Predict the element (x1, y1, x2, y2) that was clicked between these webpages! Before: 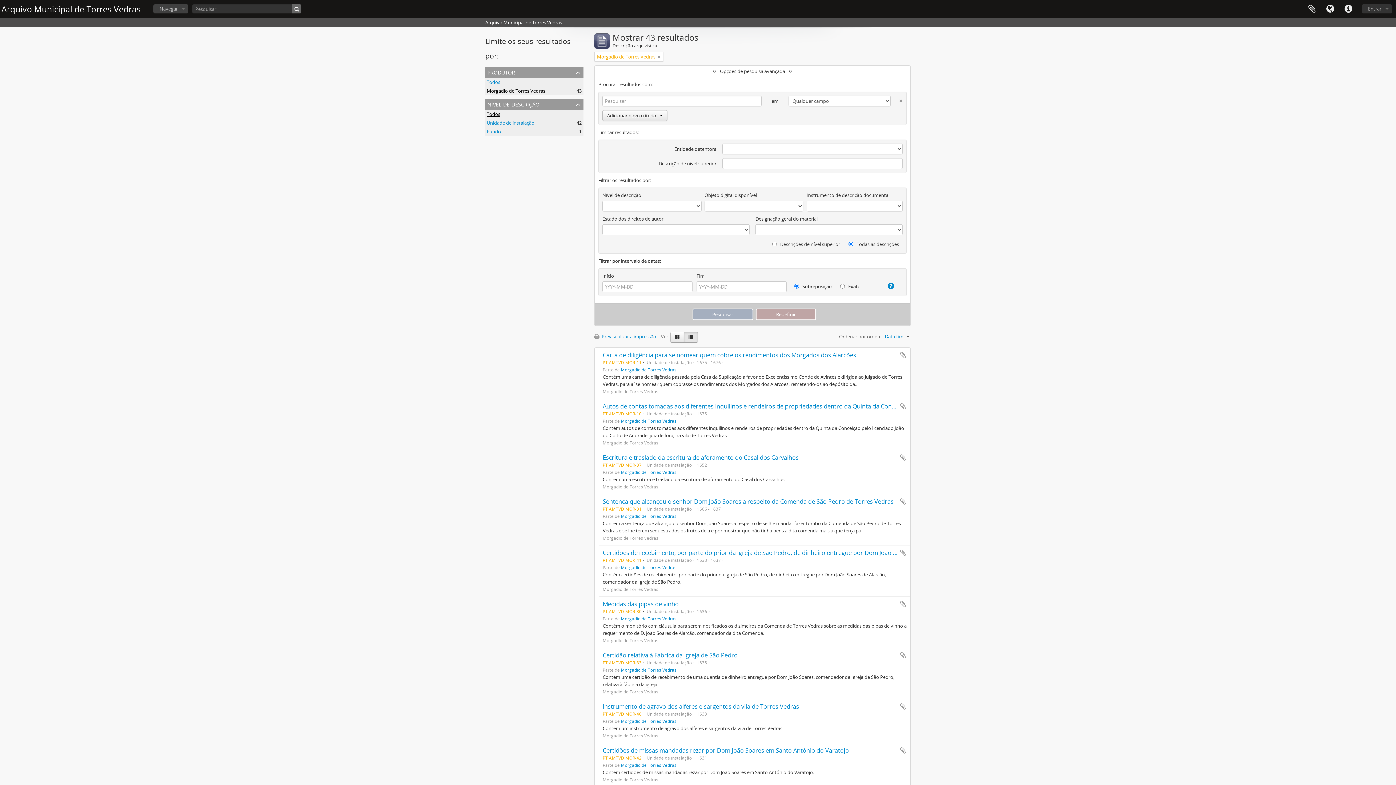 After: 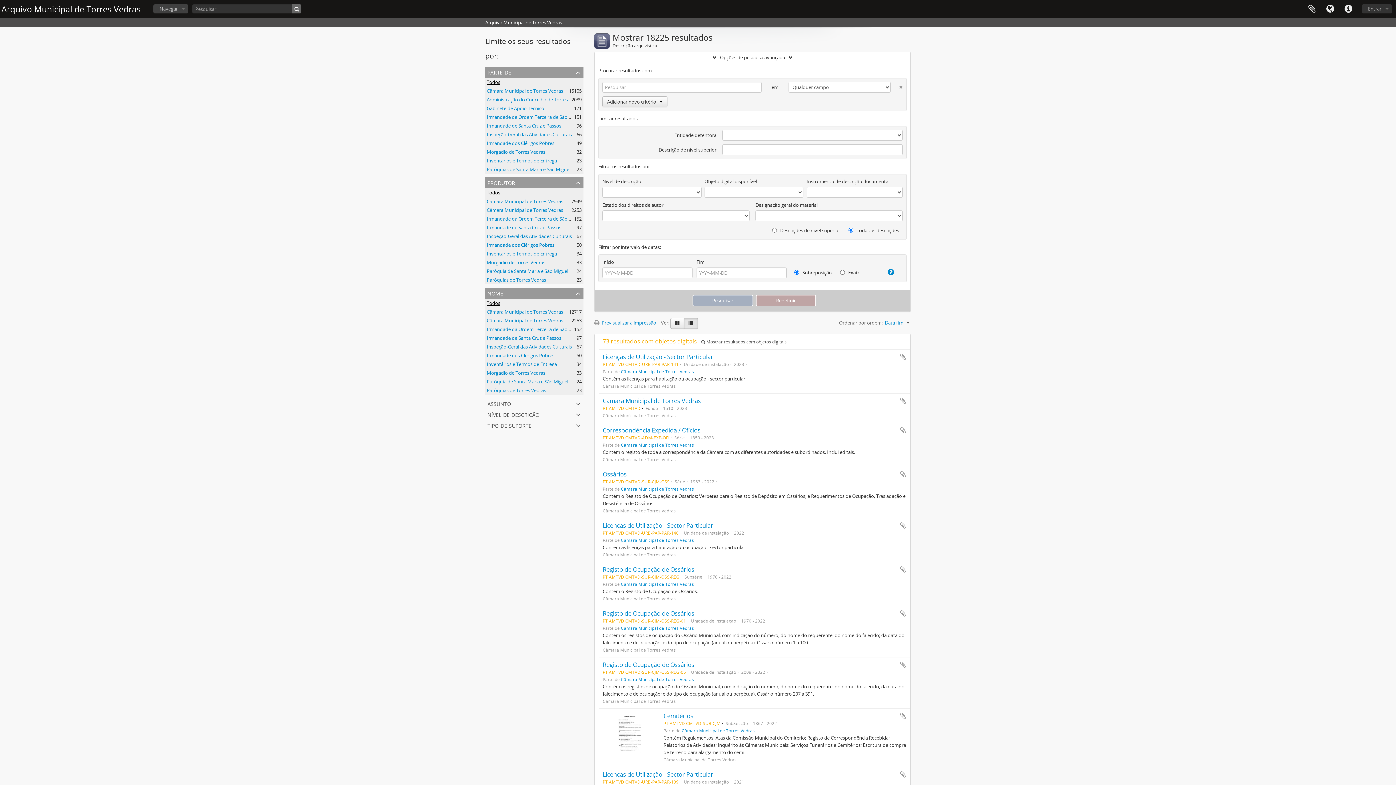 Action: bbox: (486, 87, 545, 94) label: Morgadio de Torres Vedras
, 43 resultados